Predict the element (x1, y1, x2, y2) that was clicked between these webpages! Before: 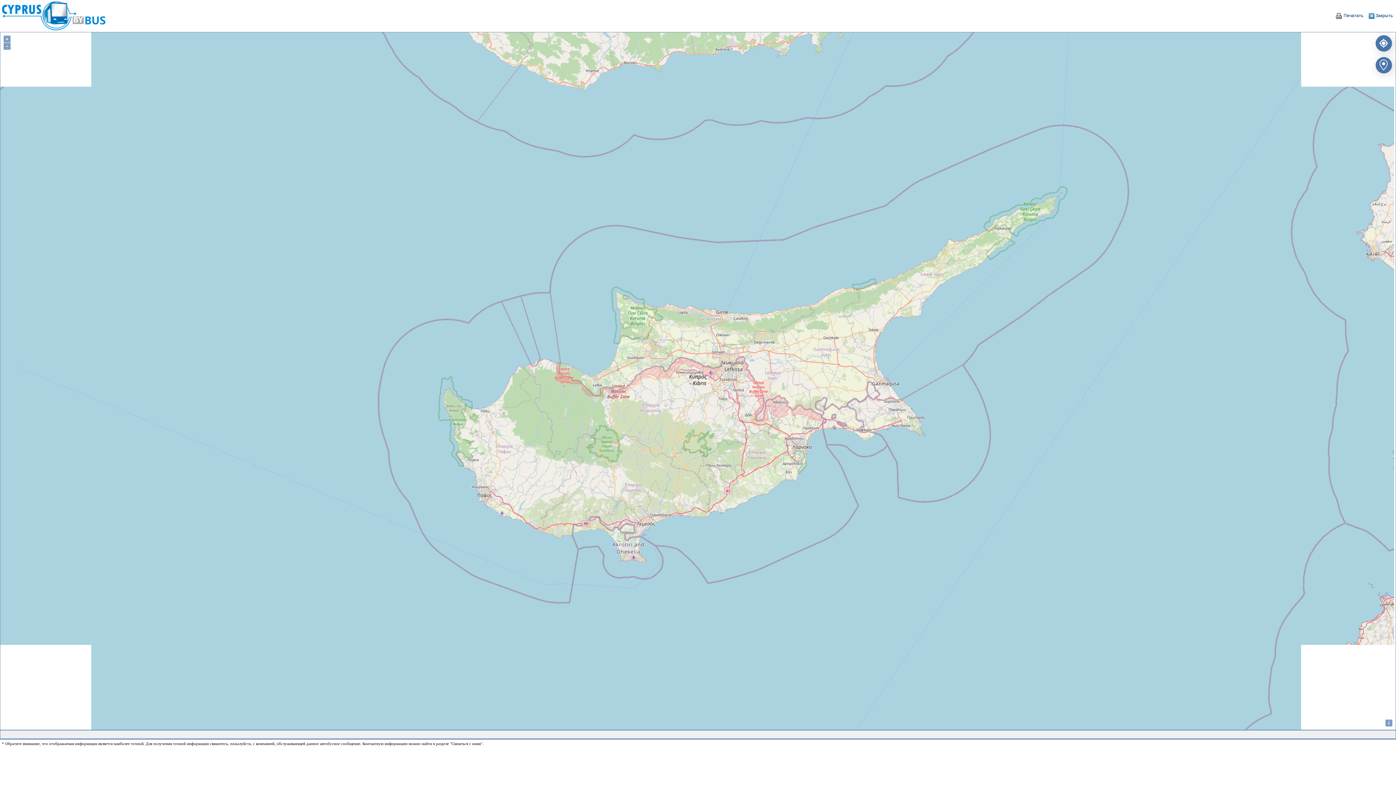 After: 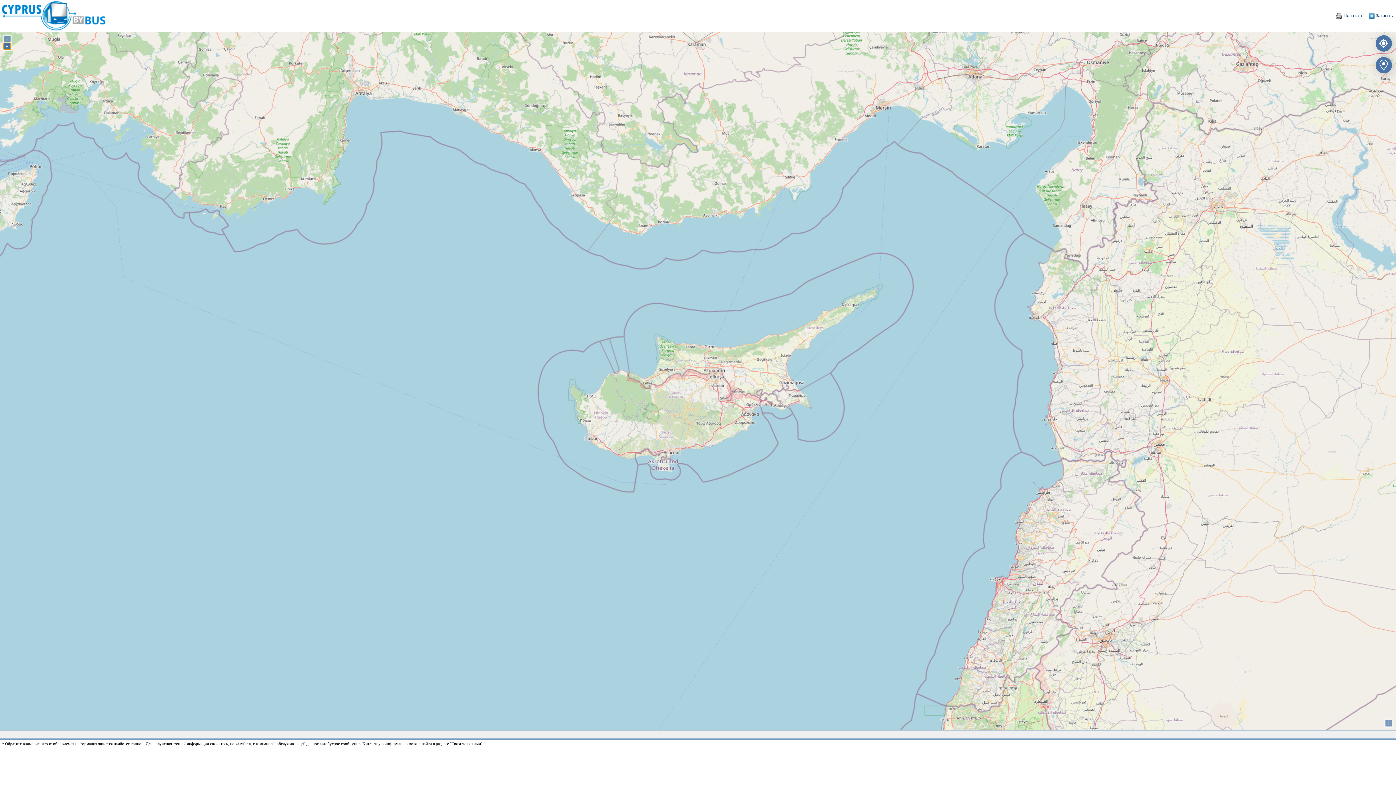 Action: label: − bbox: (3, 42, 10, 49)